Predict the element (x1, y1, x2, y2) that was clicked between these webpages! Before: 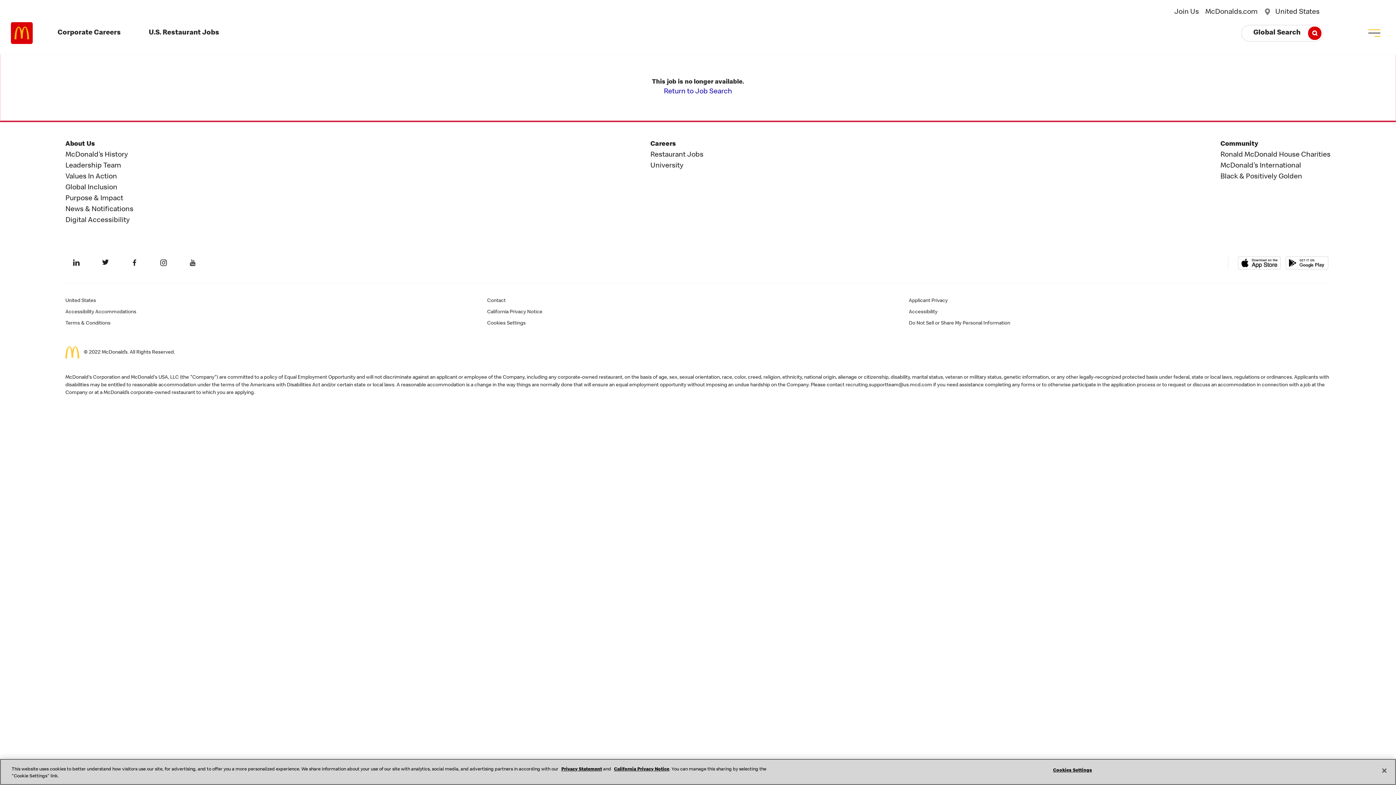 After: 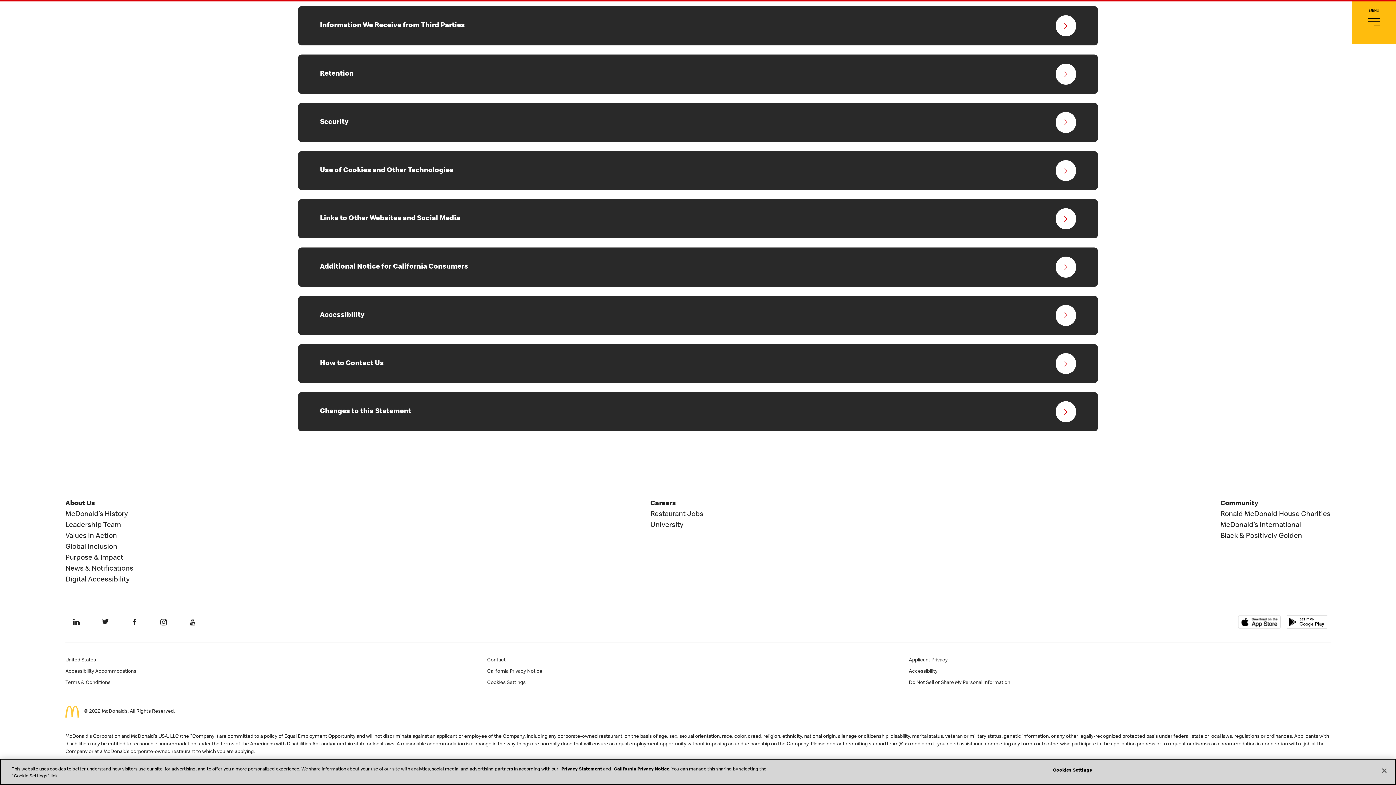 Action: label: California Privacy Notice bbox: (487, 309, 542, 315)